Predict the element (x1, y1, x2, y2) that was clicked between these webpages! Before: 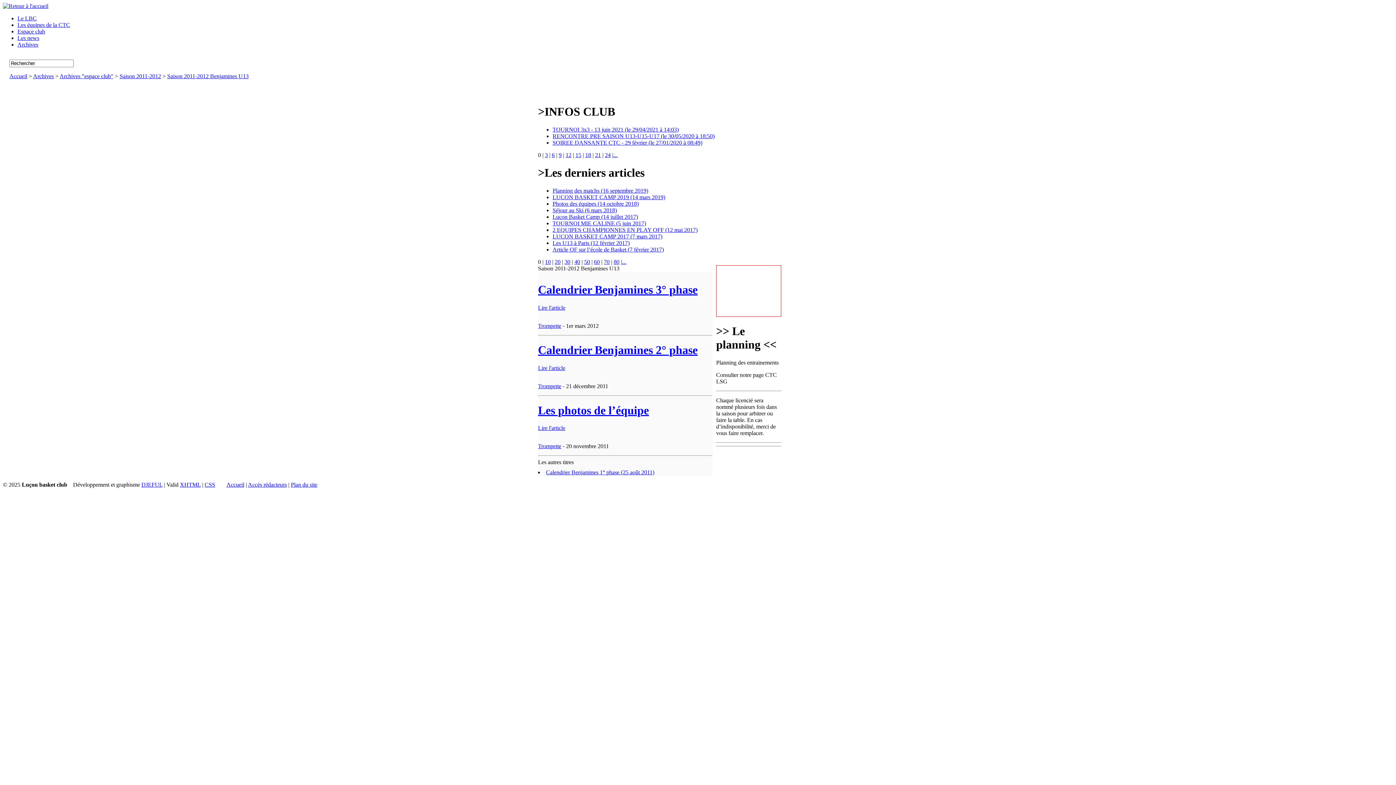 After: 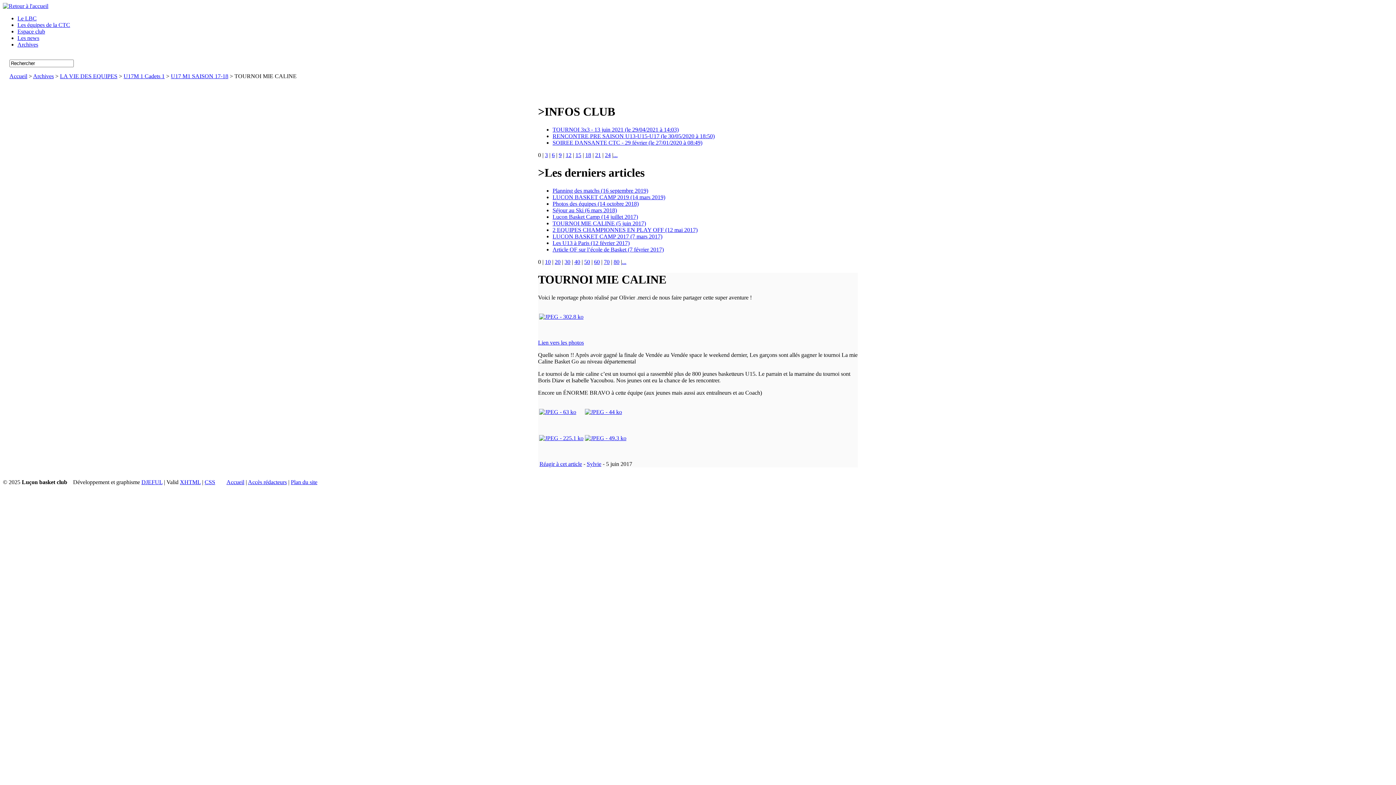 Action: label: TOURNOI MIE CALINE (5 juin 2017) bbox: (552, 220, 646, 226)